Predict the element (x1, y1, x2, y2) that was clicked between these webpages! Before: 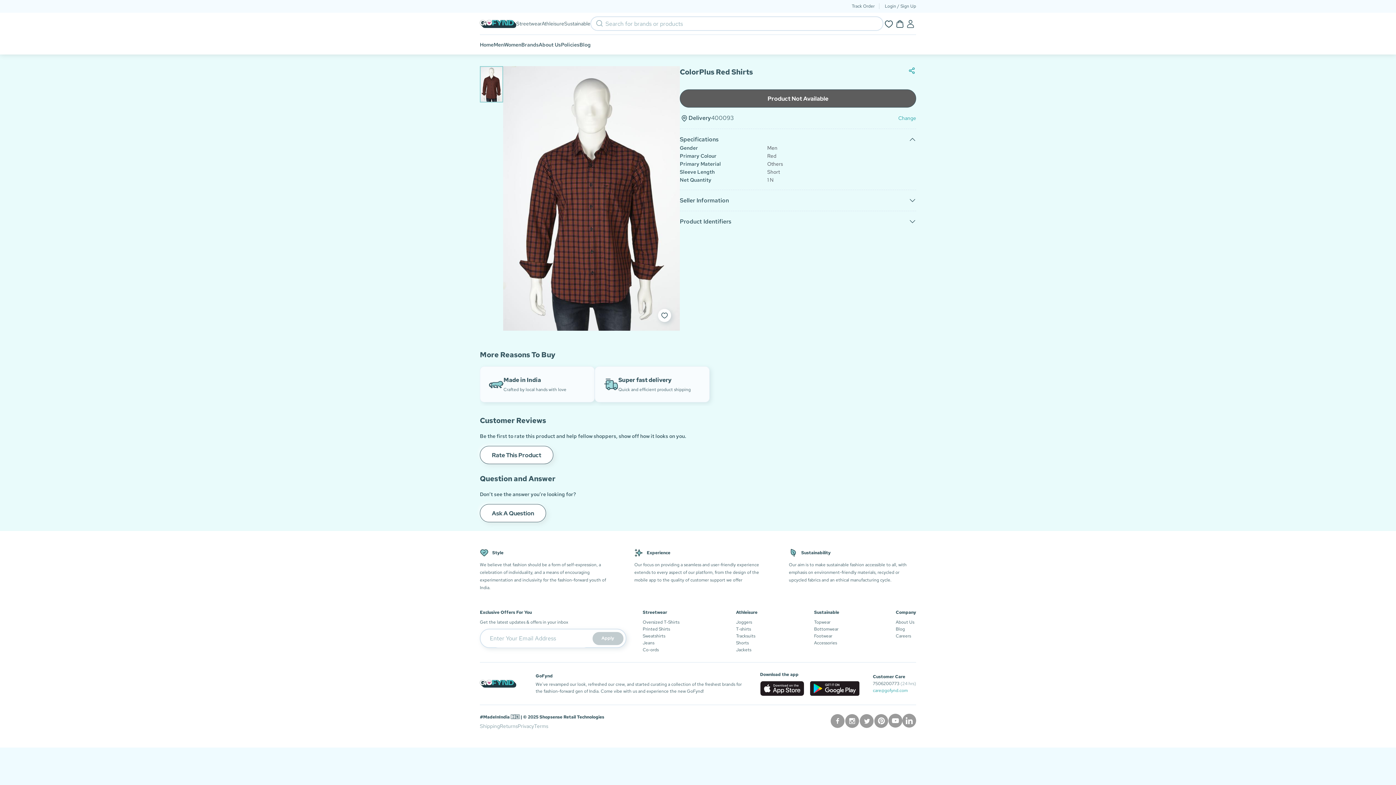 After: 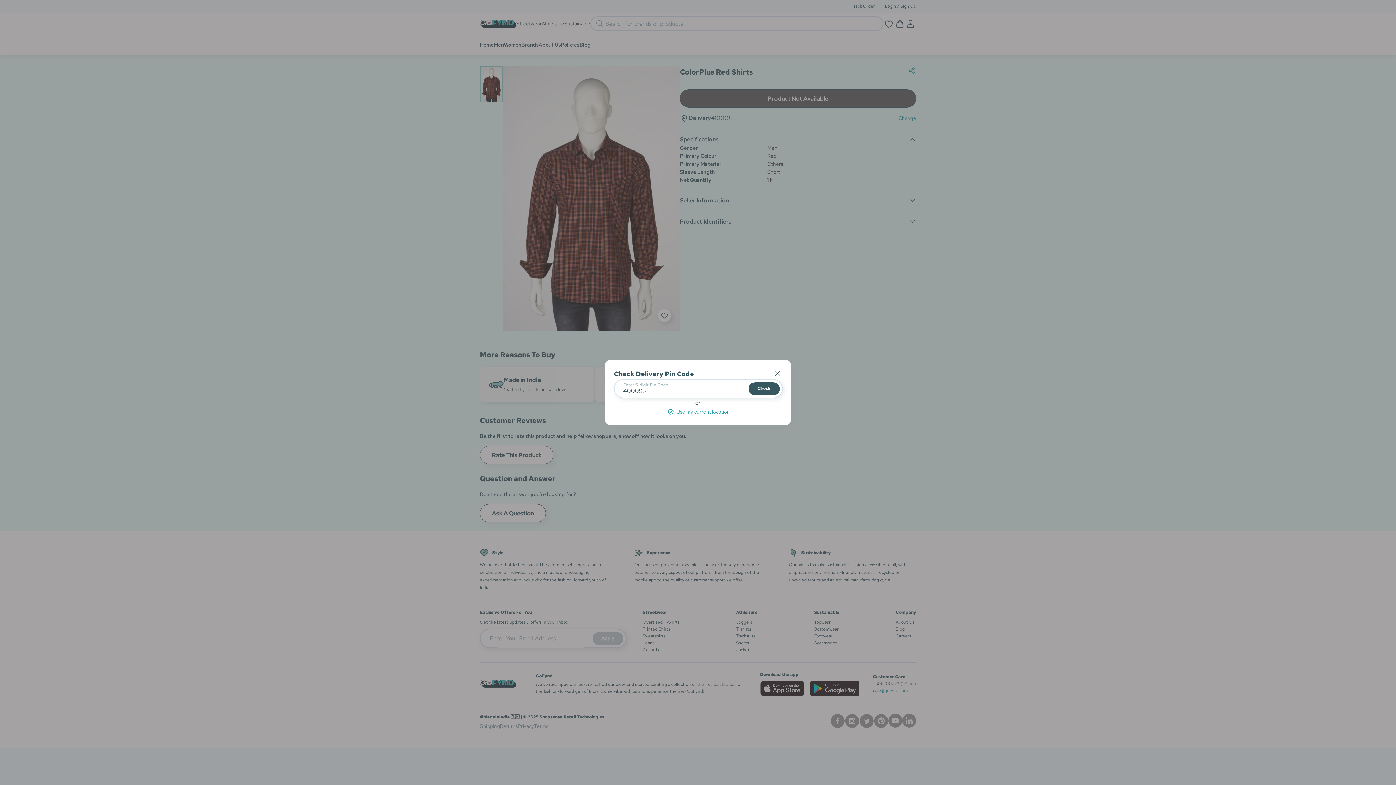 Action: bbox: (897, 114, 916, 121) label:  Change